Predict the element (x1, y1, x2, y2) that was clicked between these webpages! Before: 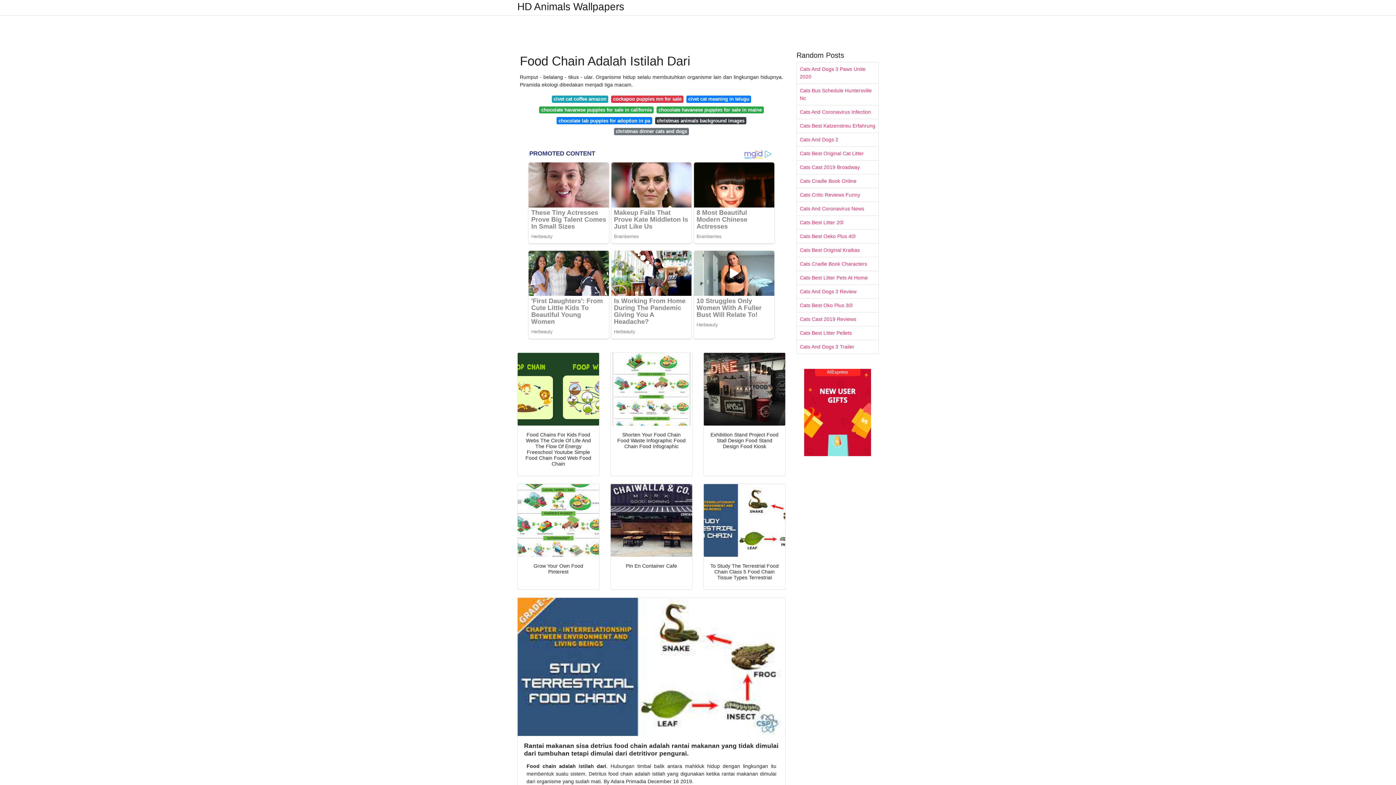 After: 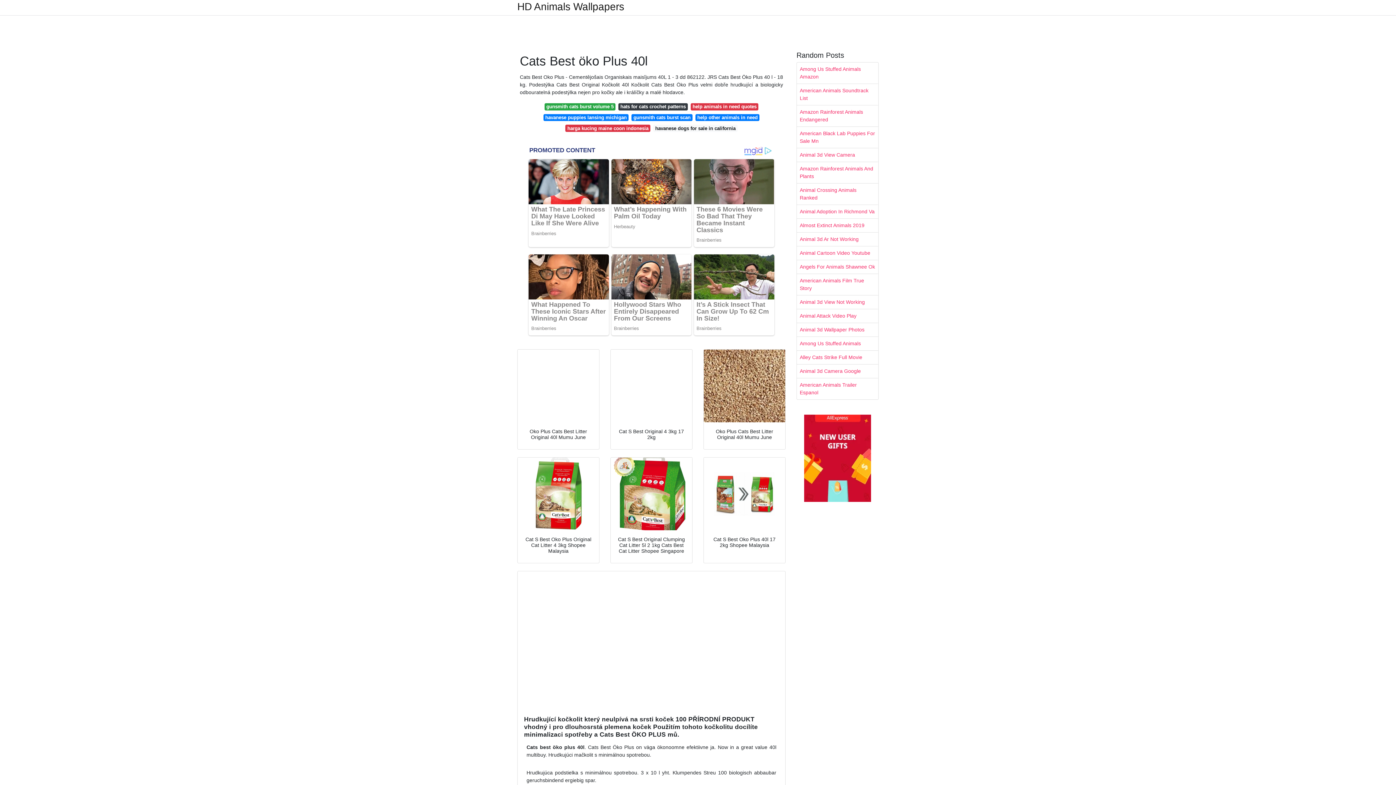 Action: label: Cats Best Oeko Plus 40l bbox: (797, 229, 878, 243)